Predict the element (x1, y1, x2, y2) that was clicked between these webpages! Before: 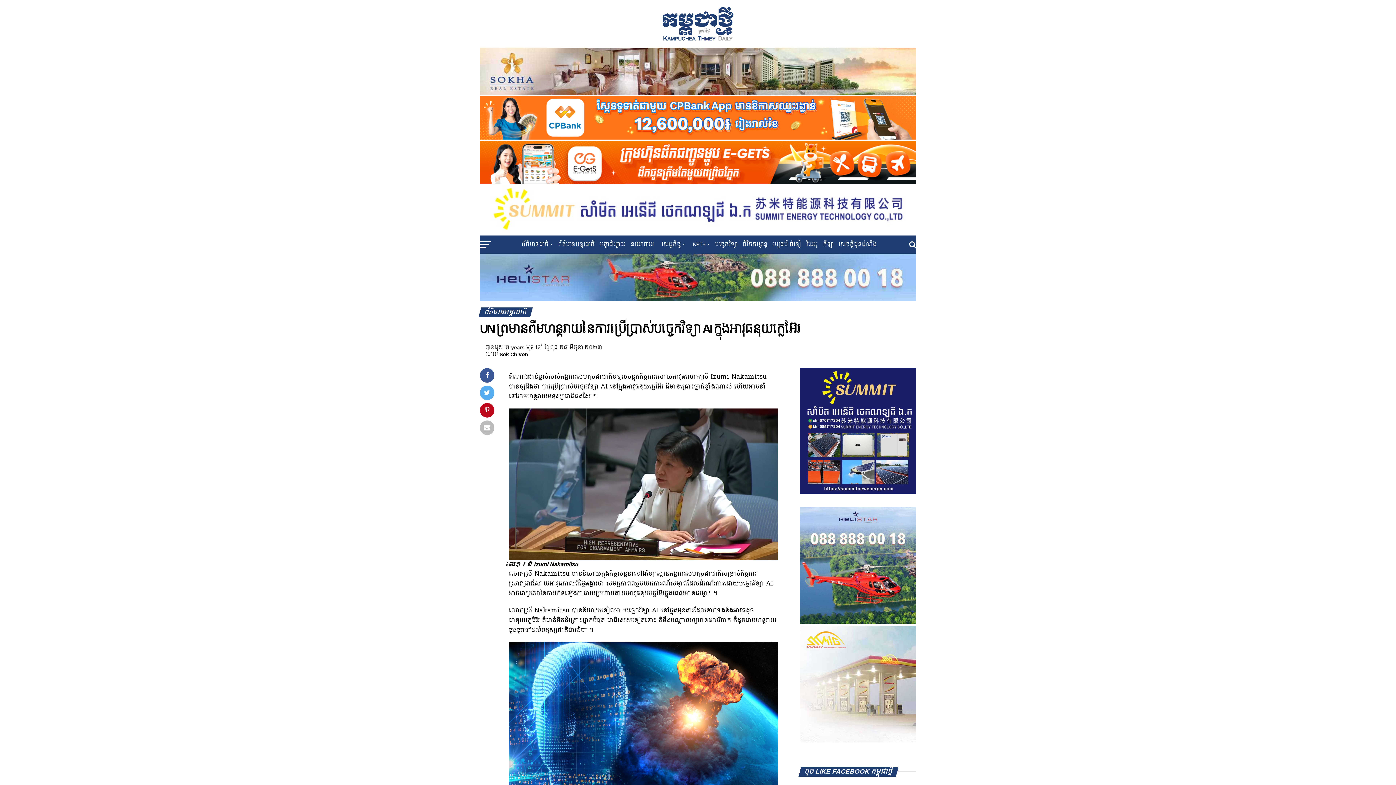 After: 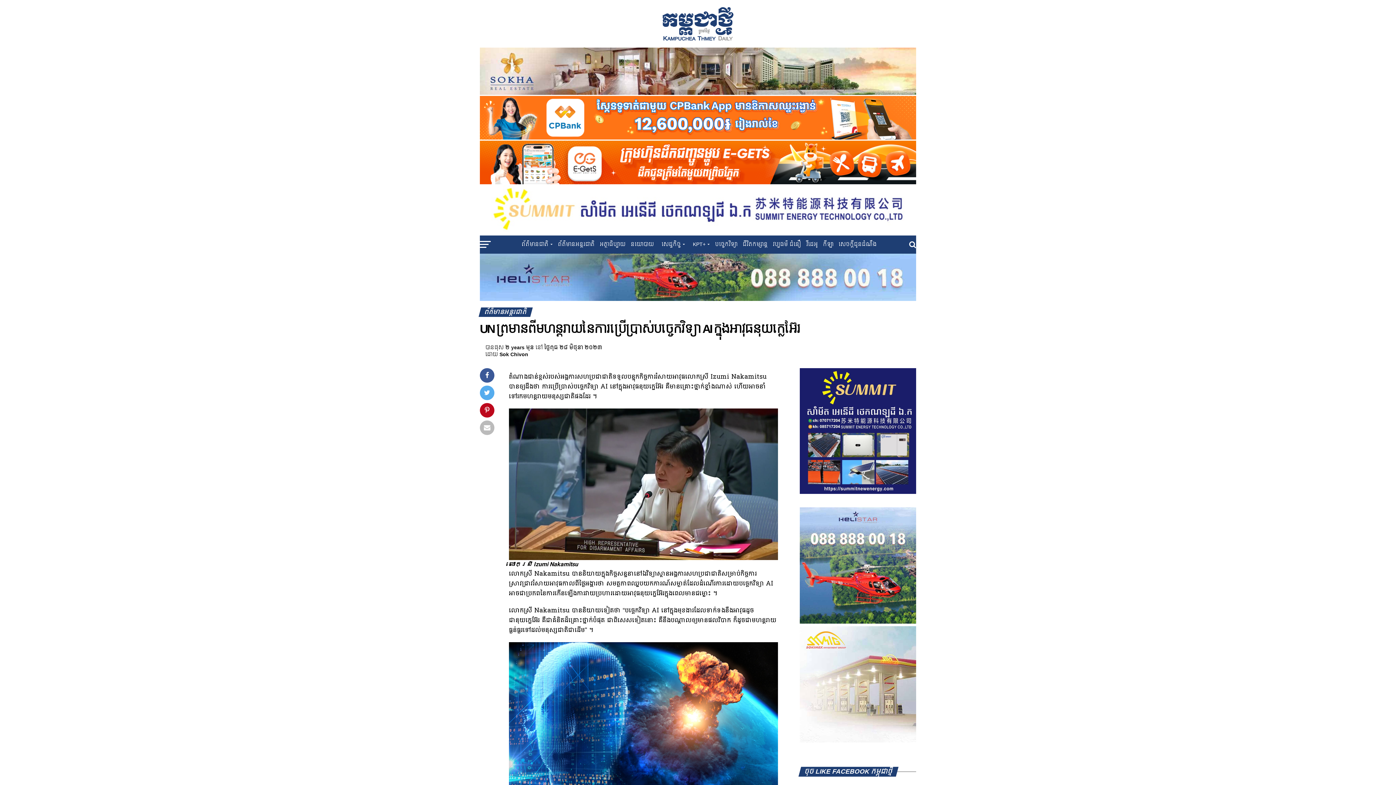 Action: bbox: (480, 293, 916, 304)